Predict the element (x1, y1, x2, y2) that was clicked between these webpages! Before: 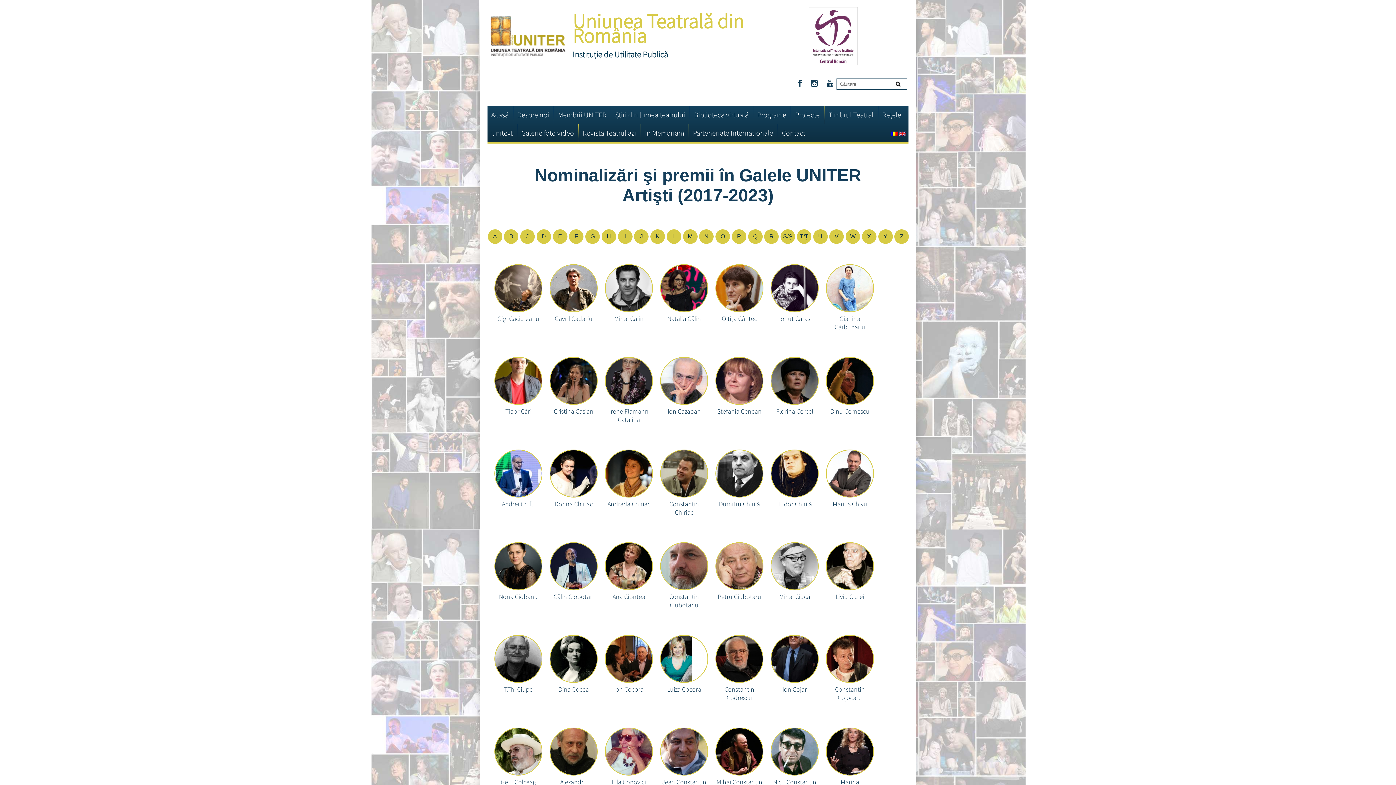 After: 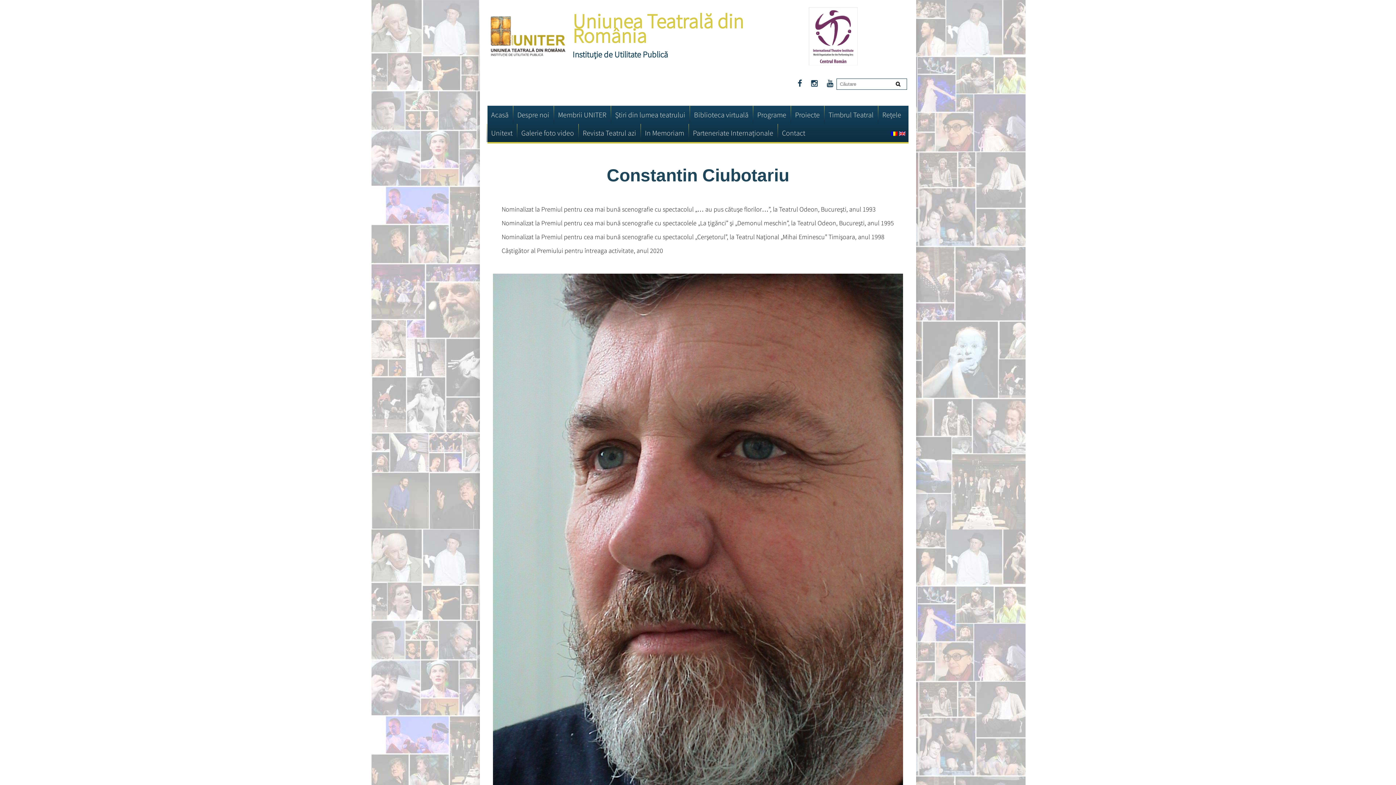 Action: bbox: (669, 592, 699, 609) label: Constantin Ciubotariu